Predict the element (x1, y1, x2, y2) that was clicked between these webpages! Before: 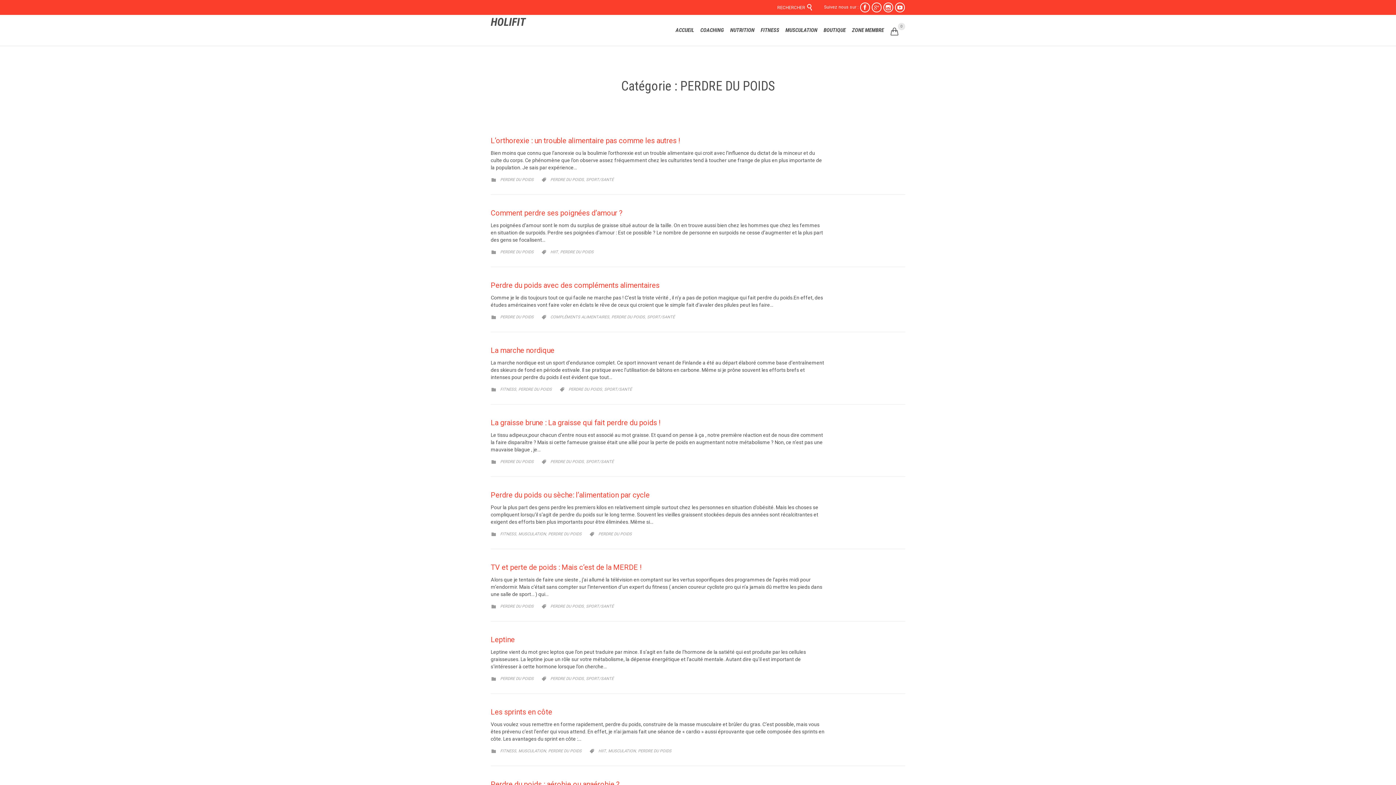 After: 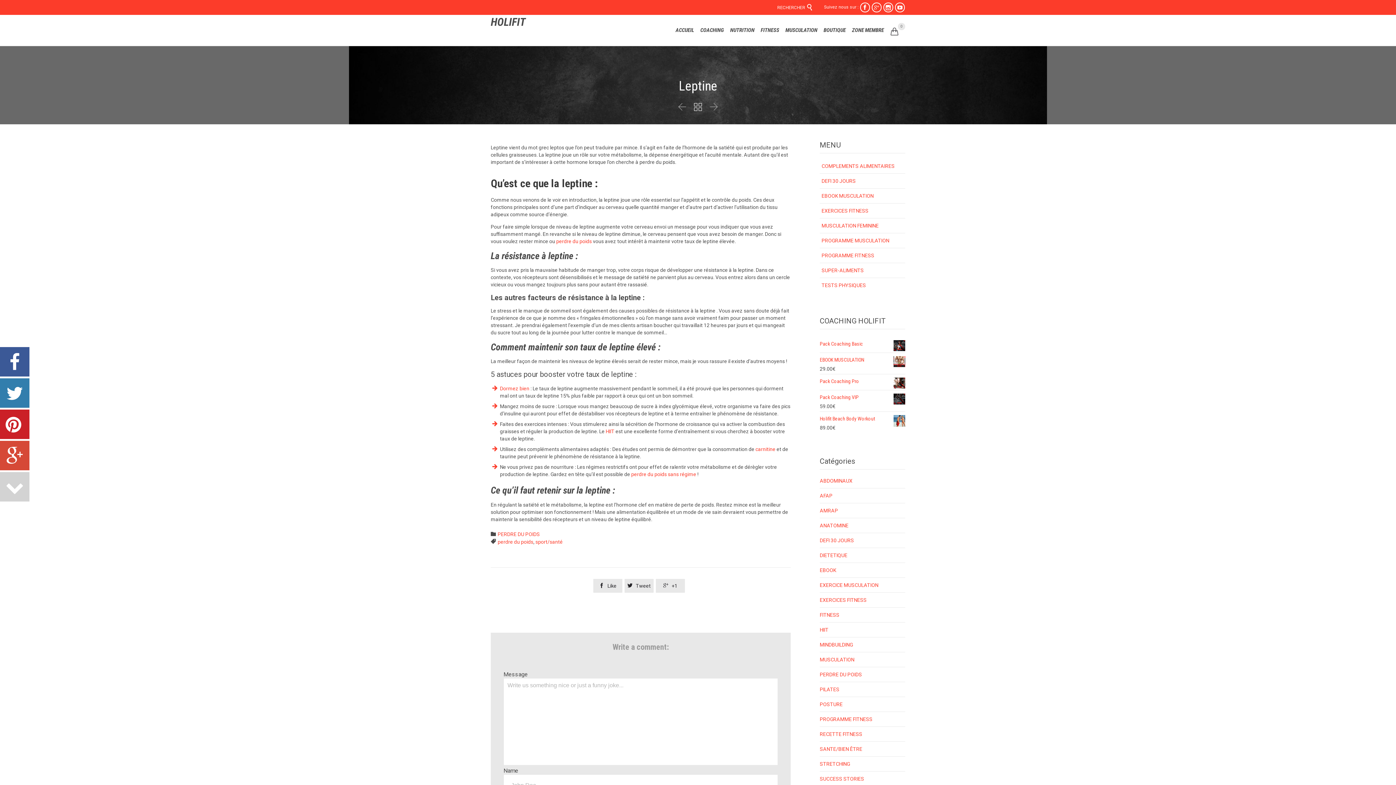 Action: bbox: (490, 635, 514, 644) label: Leptine